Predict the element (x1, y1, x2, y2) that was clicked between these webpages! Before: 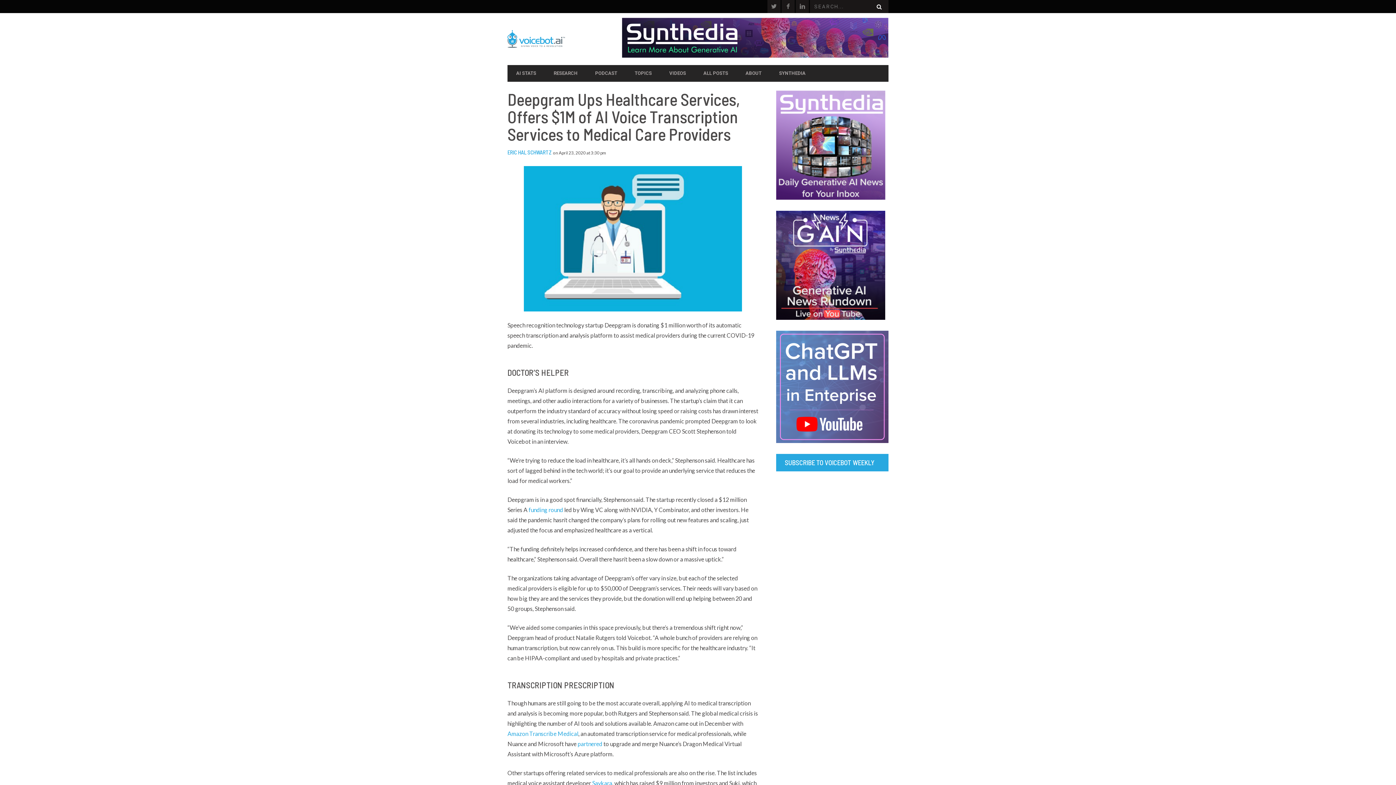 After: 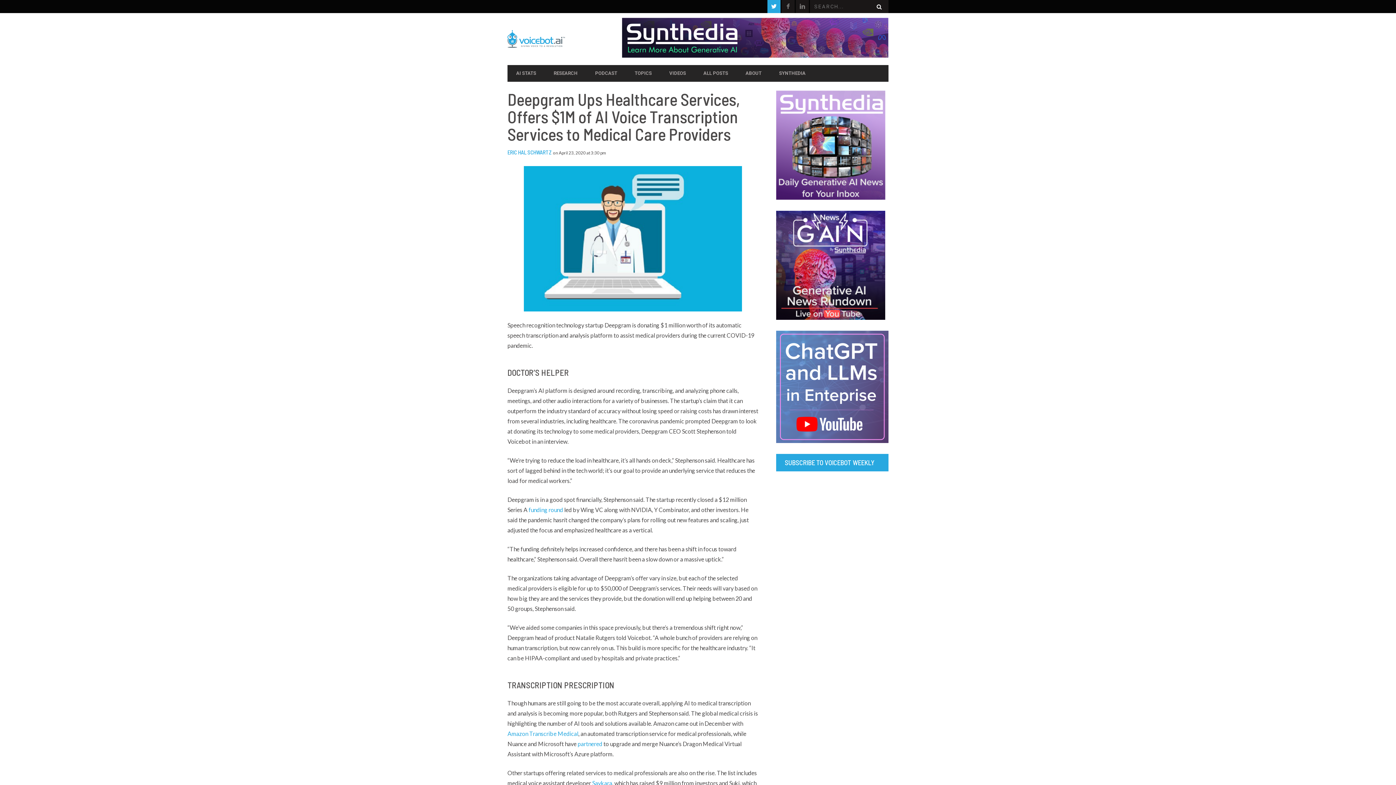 Action: bbox: (767, 0, 780, 13)